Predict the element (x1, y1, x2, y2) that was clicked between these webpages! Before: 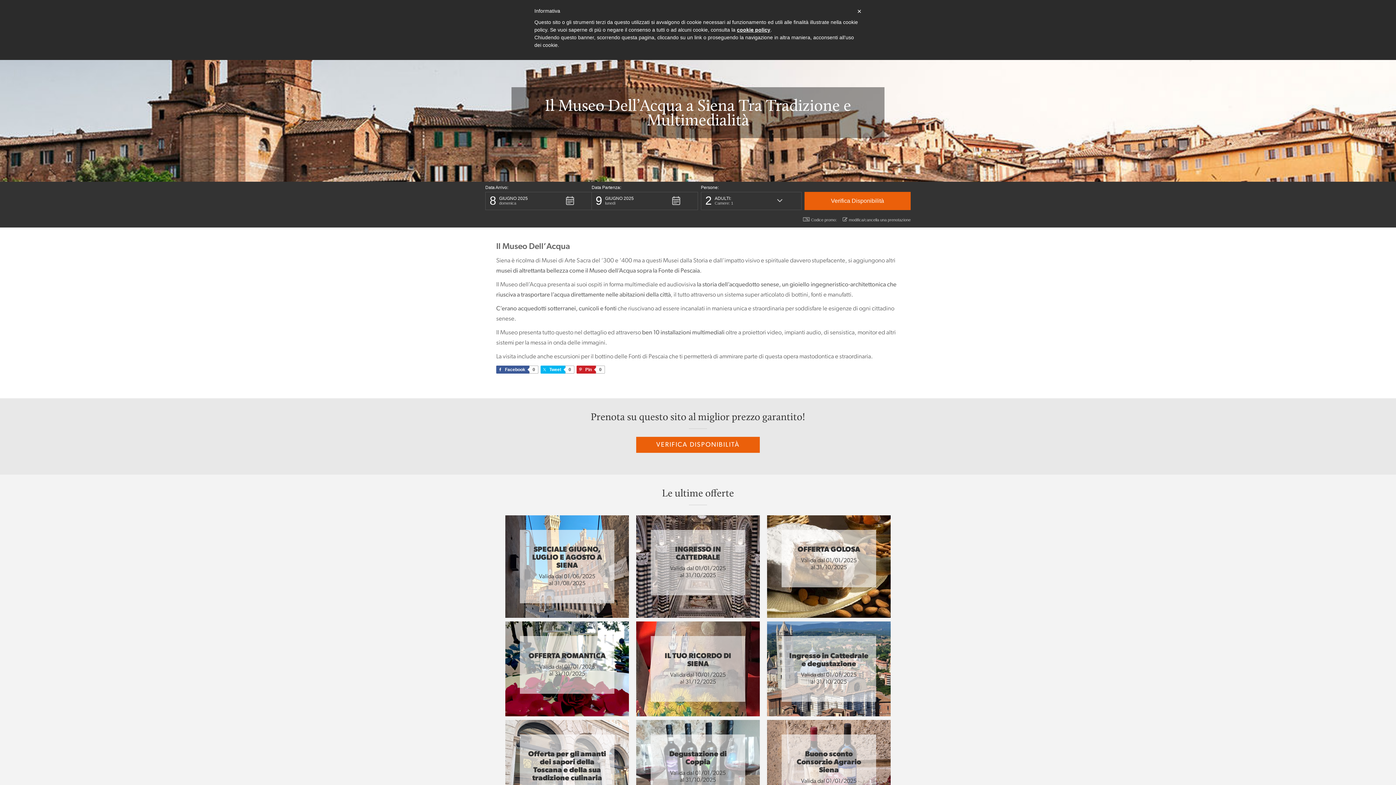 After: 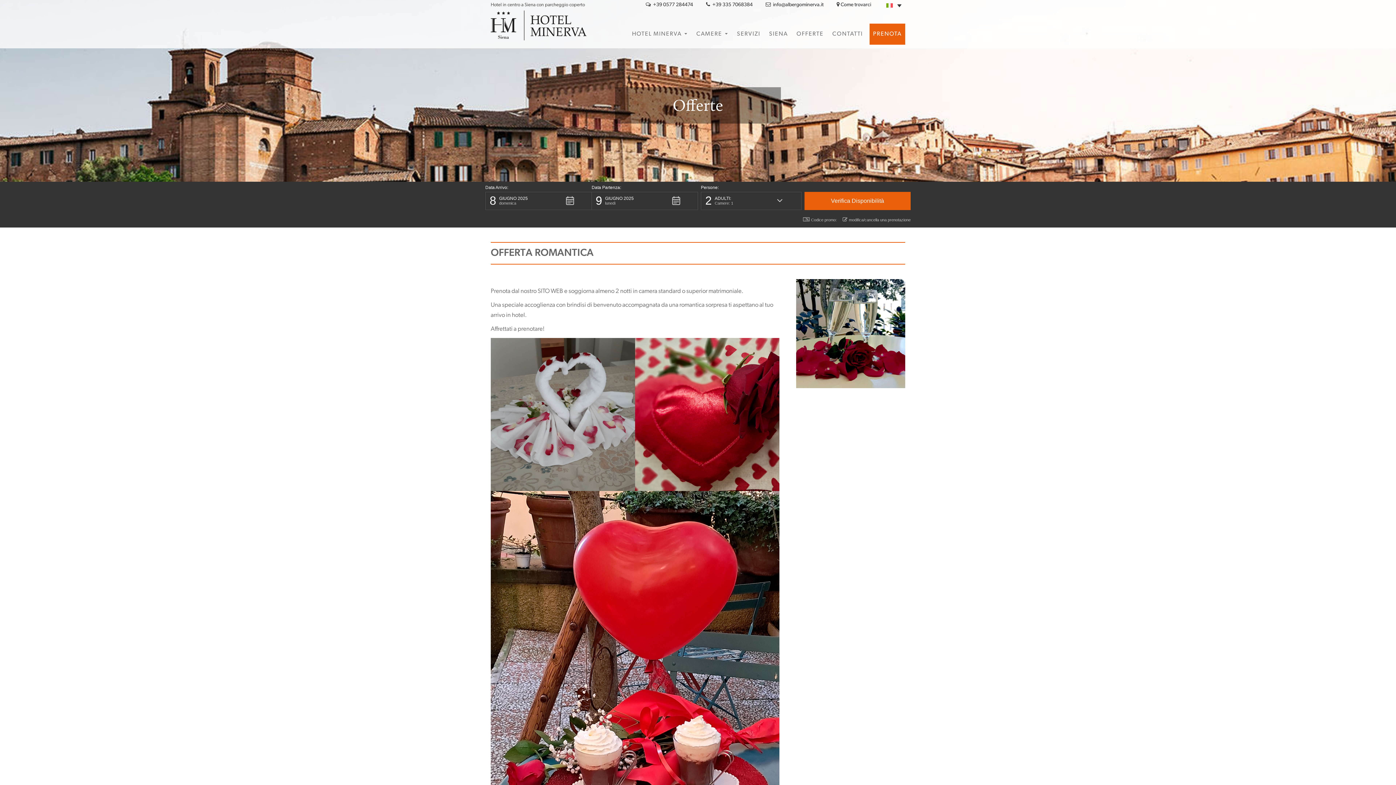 Action: label: OFFERTA ROMANTICA
Valida dal 01/01/2025
al 31/10/2025 bbox: (505, 621, 629, 716)